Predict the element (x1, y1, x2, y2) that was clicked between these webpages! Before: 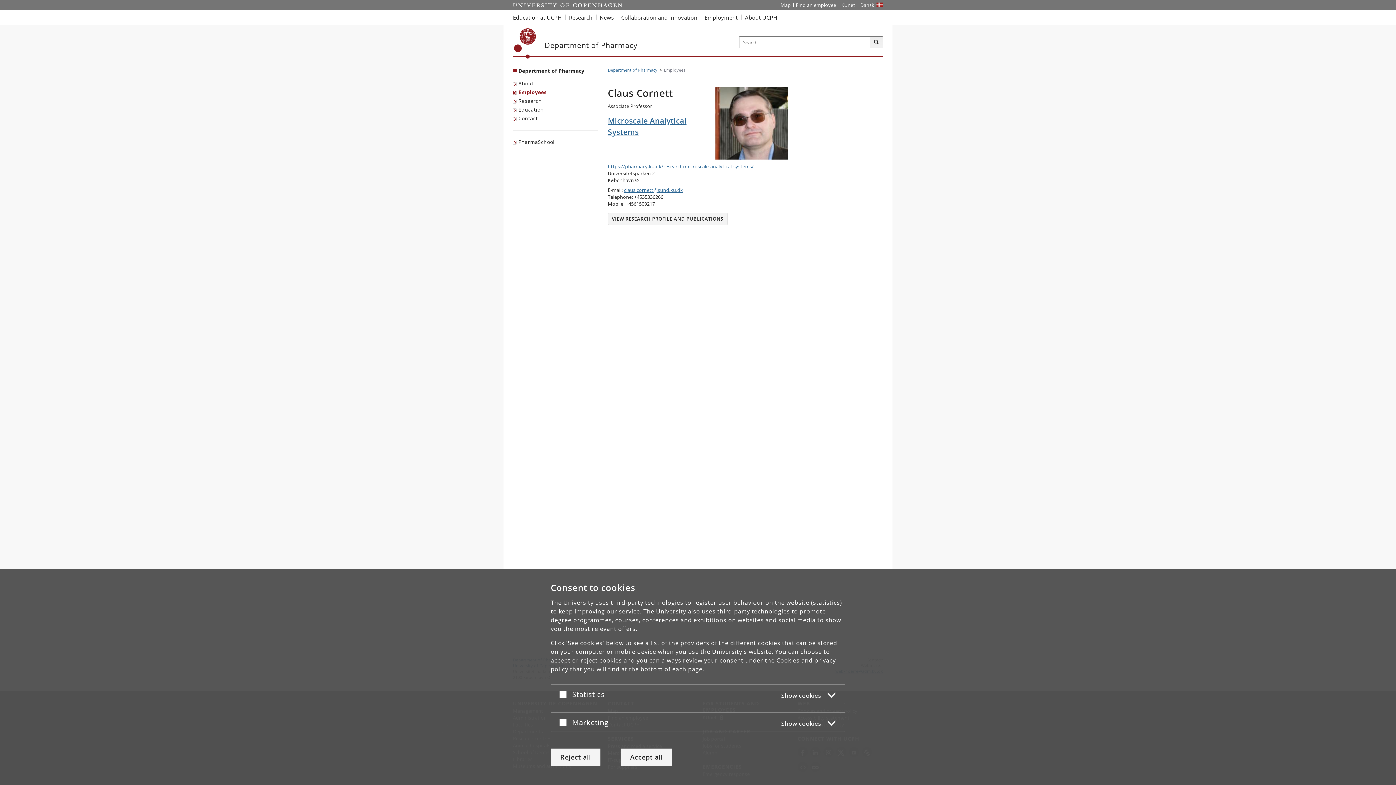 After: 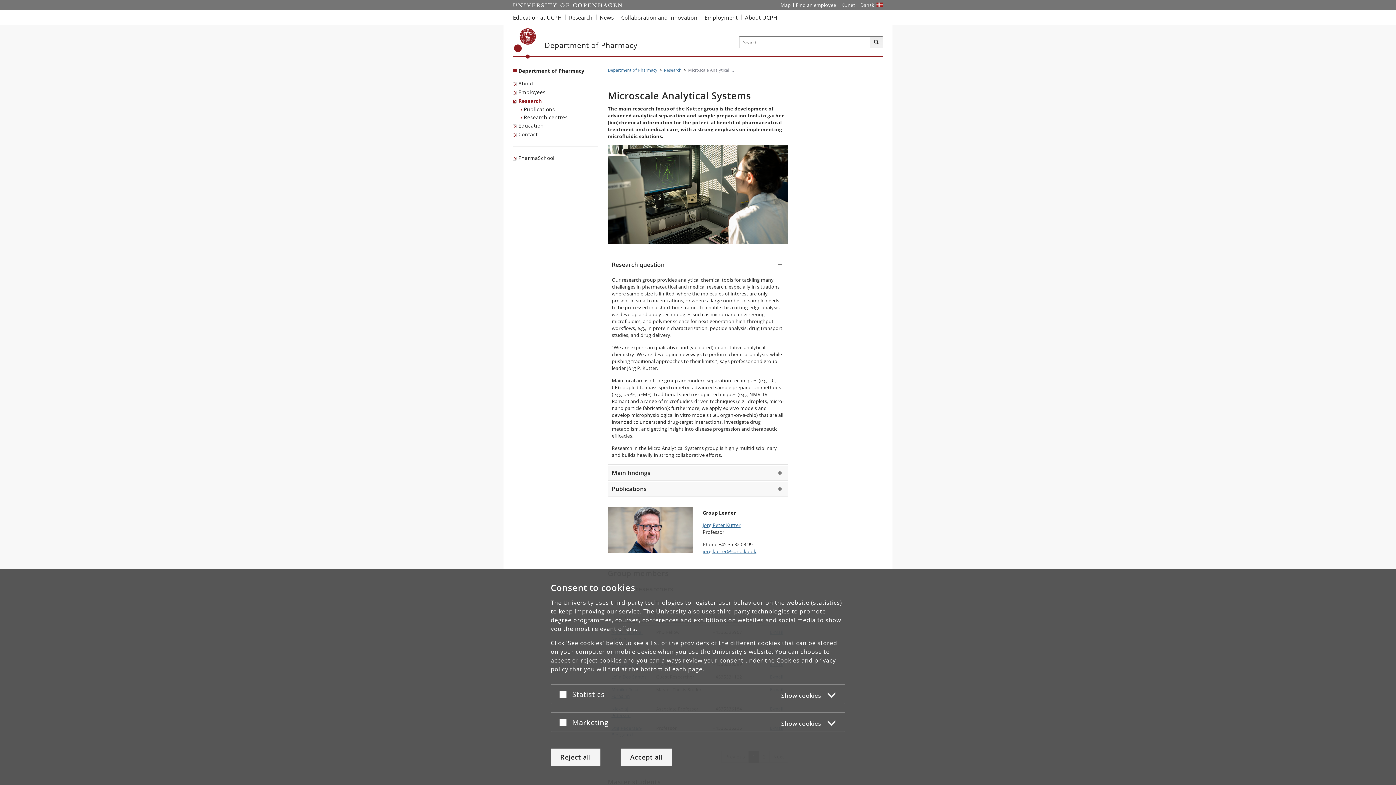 Action: bbox: (608, 137, 788, 170) label: https://pharmacy.ku.dk/research/microscale-analytical-systems/